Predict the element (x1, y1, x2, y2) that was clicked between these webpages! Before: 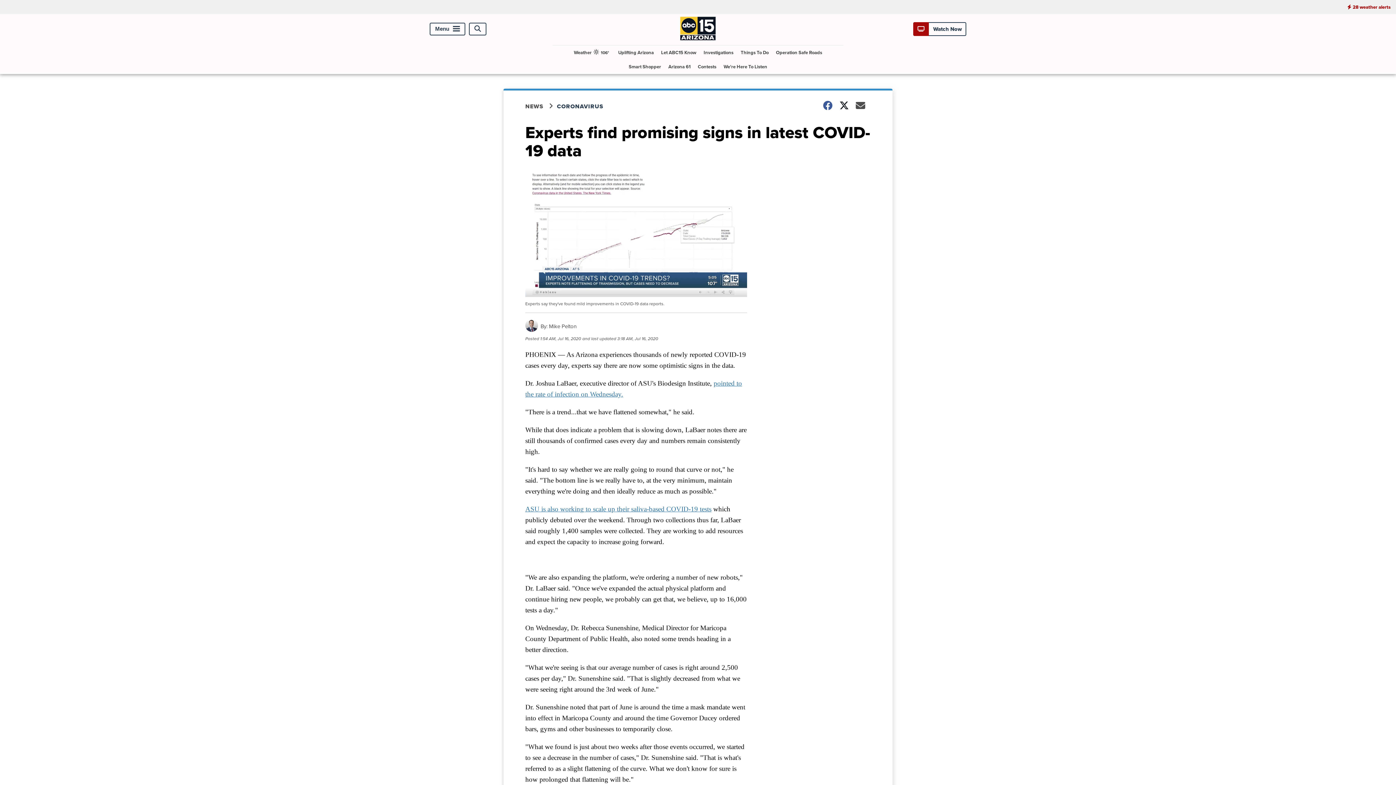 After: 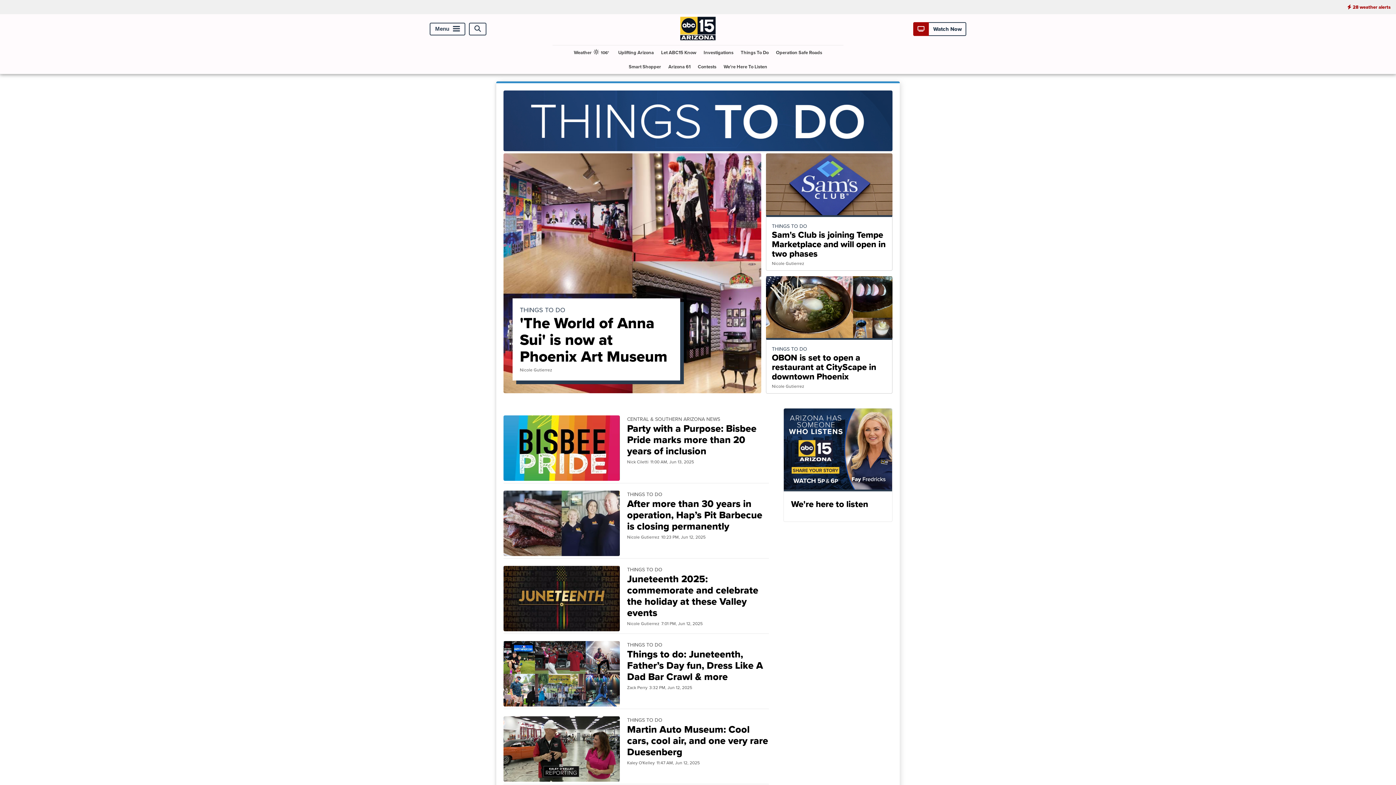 Action: label: Things To Do bbox: (738, 45, 771, 59)